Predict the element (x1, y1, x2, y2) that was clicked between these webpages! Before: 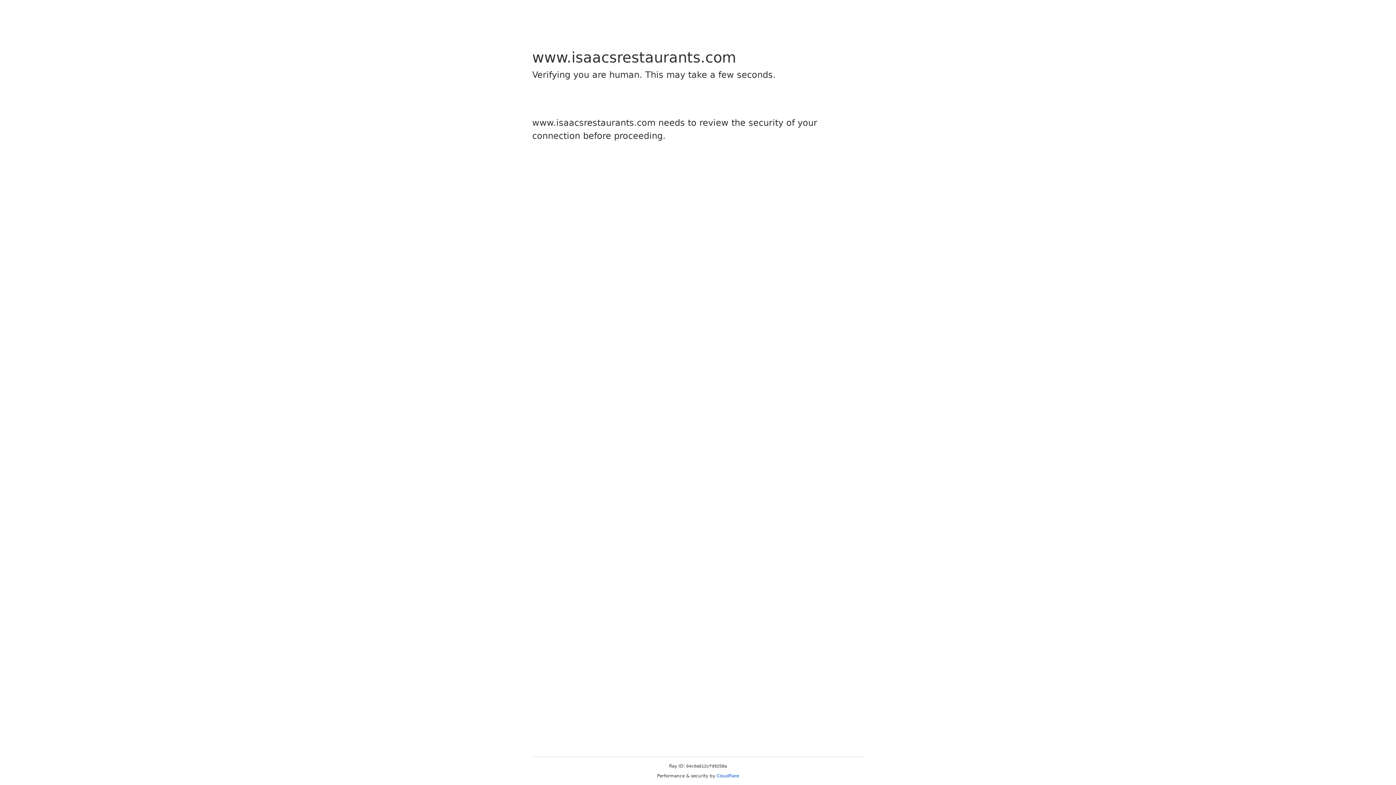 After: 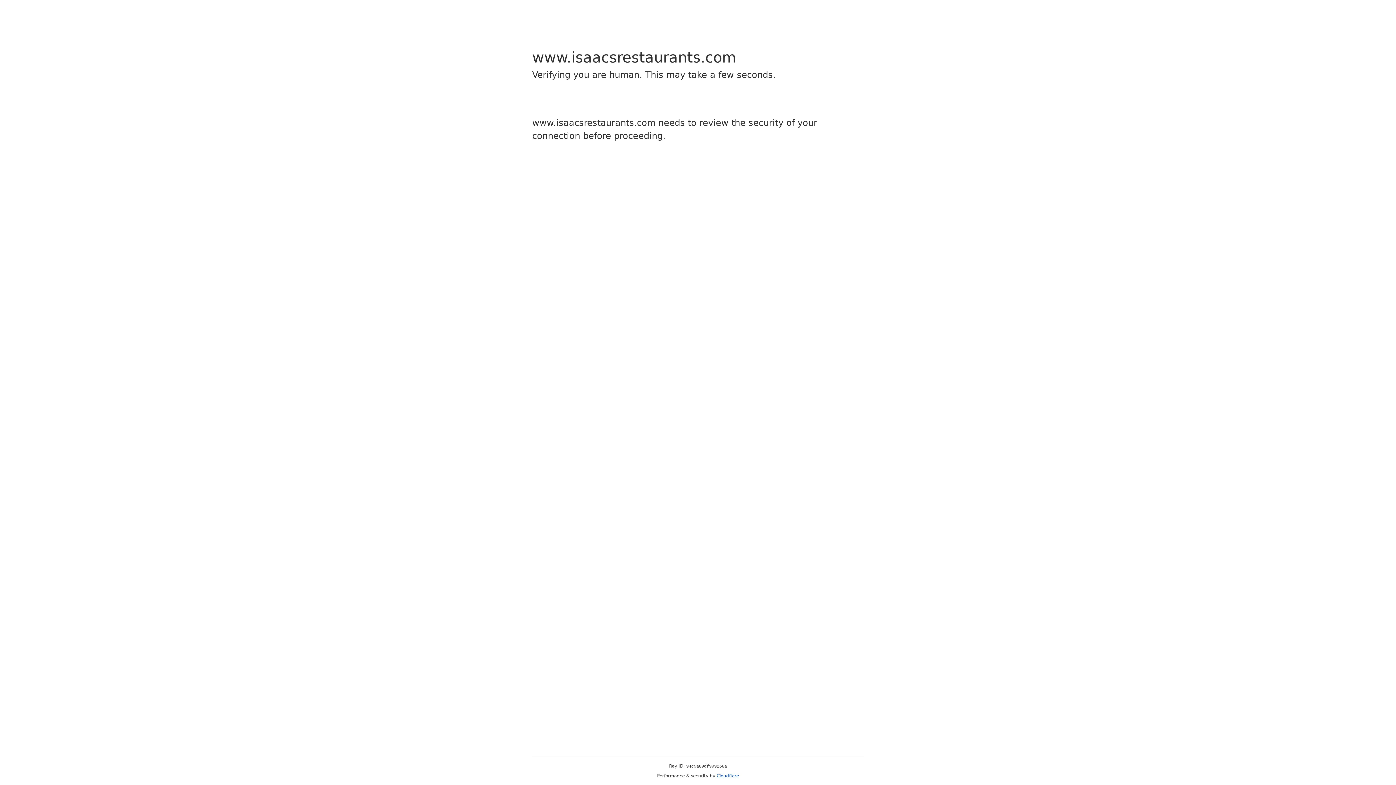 Action: bbox: (716, 773, 739, 778) label: Cloudflare